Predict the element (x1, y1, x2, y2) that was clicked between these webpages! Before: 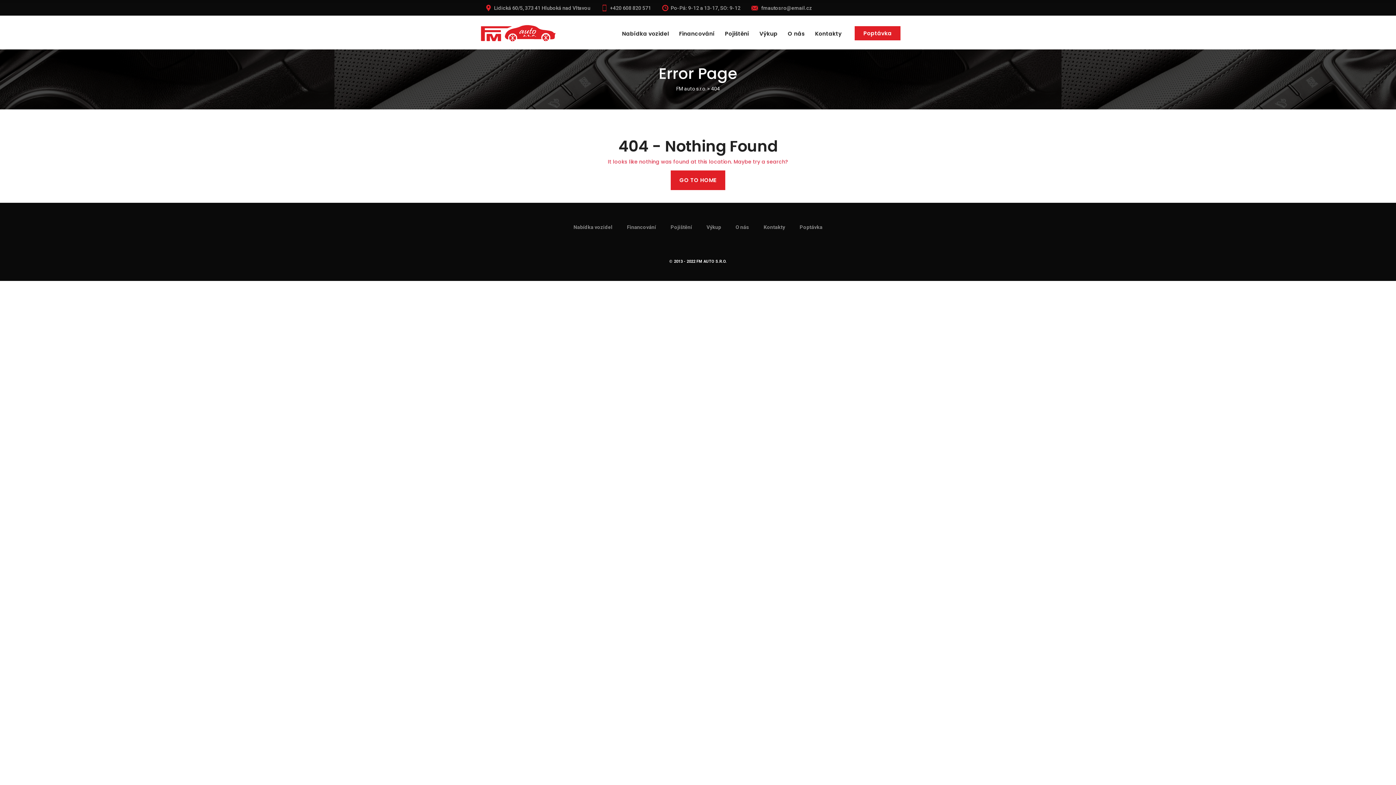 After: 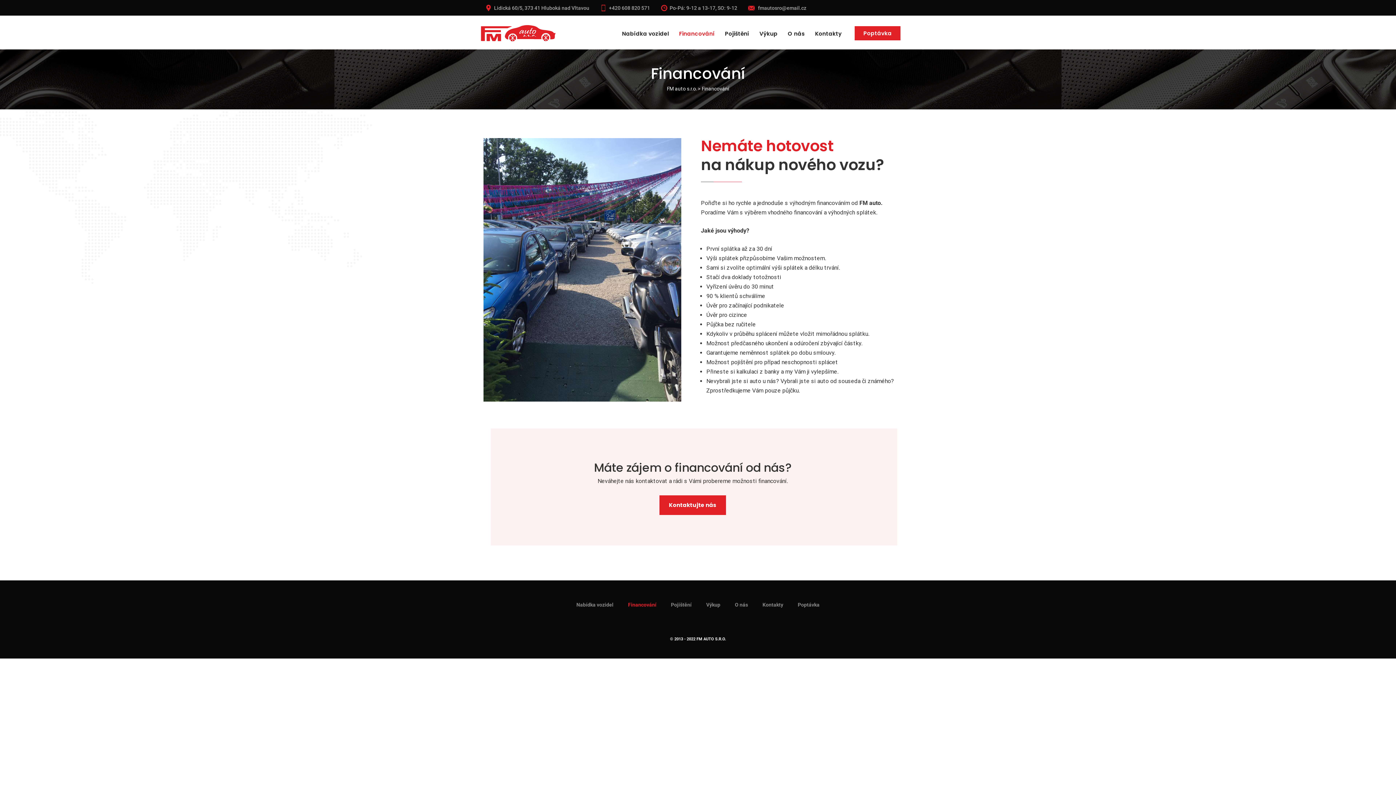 Action: bbox: (619, 222, 663, 231) label: Financování